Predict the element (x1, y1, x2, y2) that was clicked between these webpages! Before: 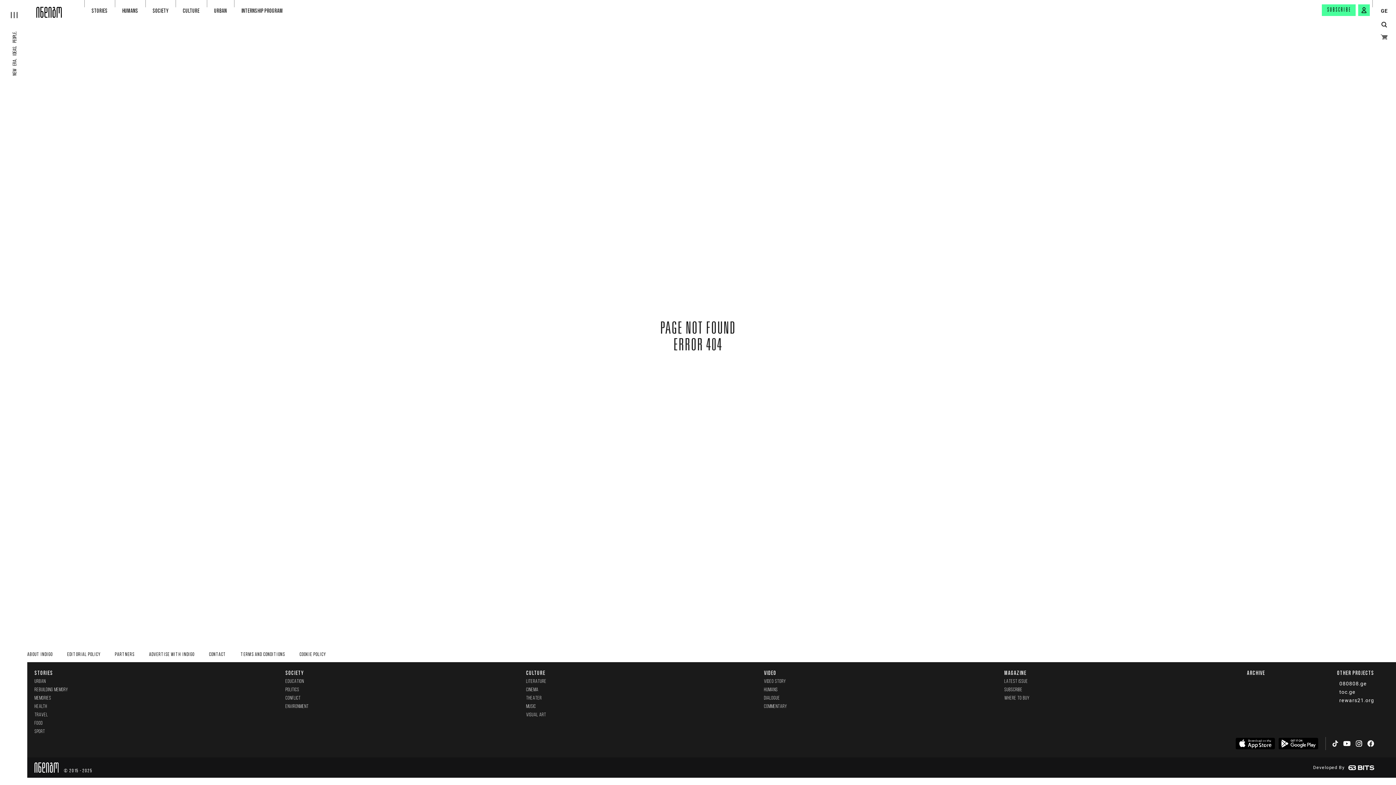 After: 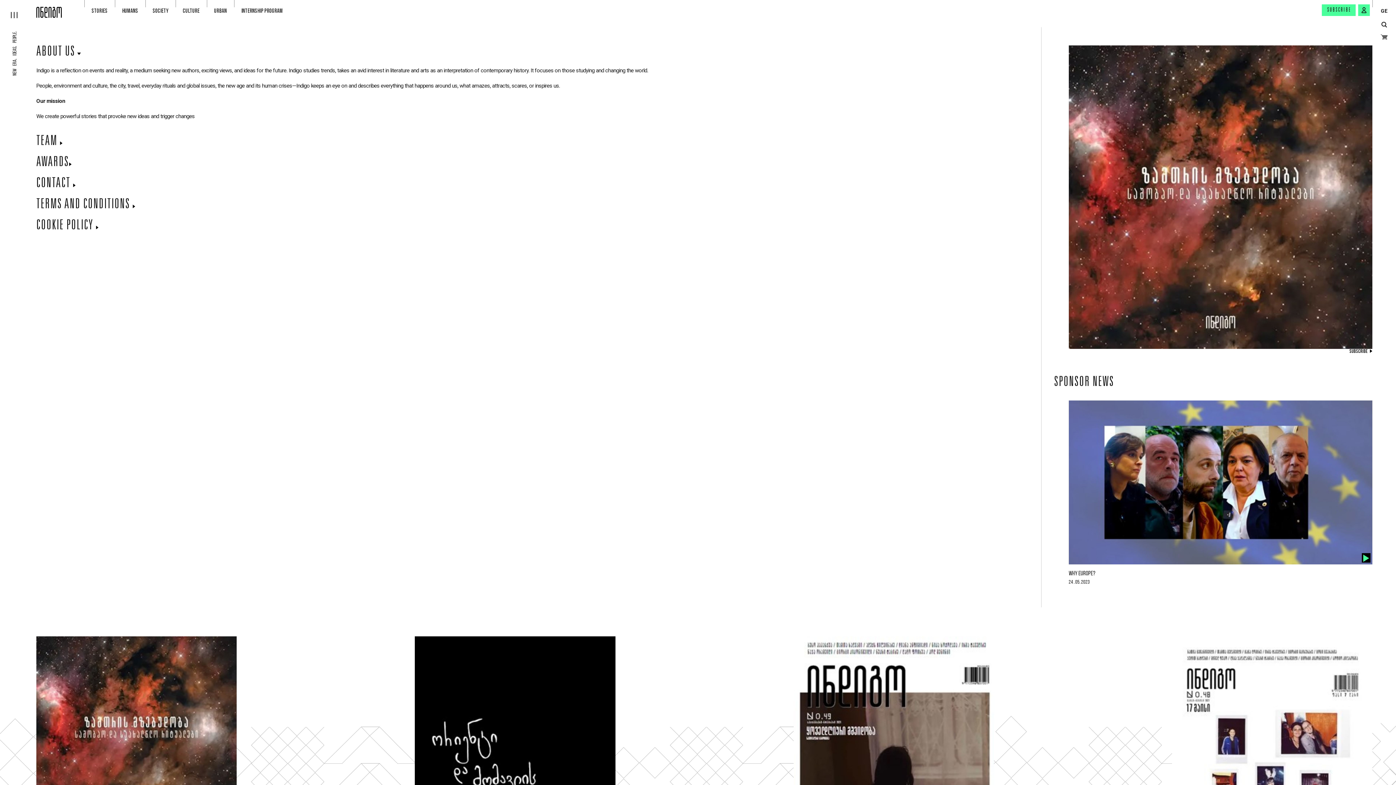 Action: label: ABOUT INDIGO bbox: (27, 651, 52, 658)